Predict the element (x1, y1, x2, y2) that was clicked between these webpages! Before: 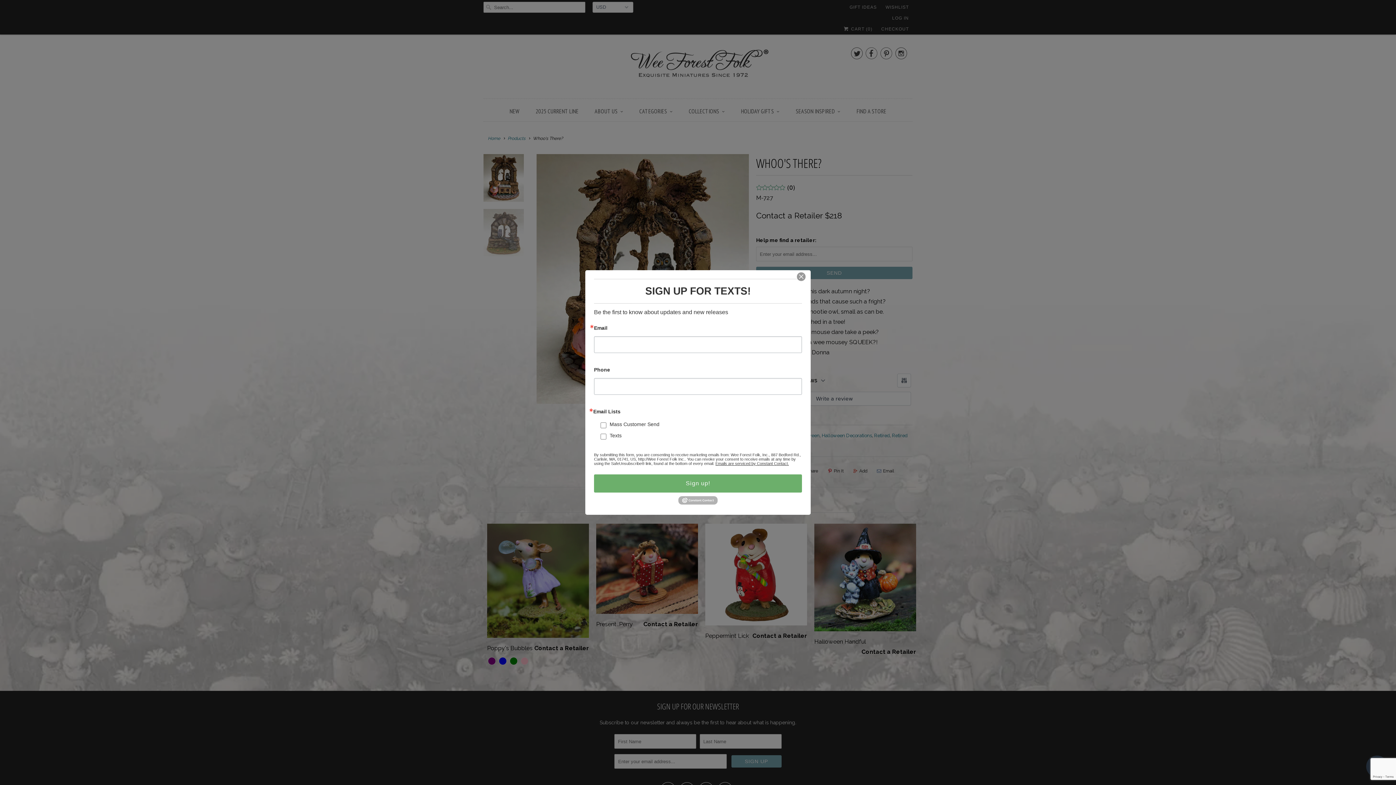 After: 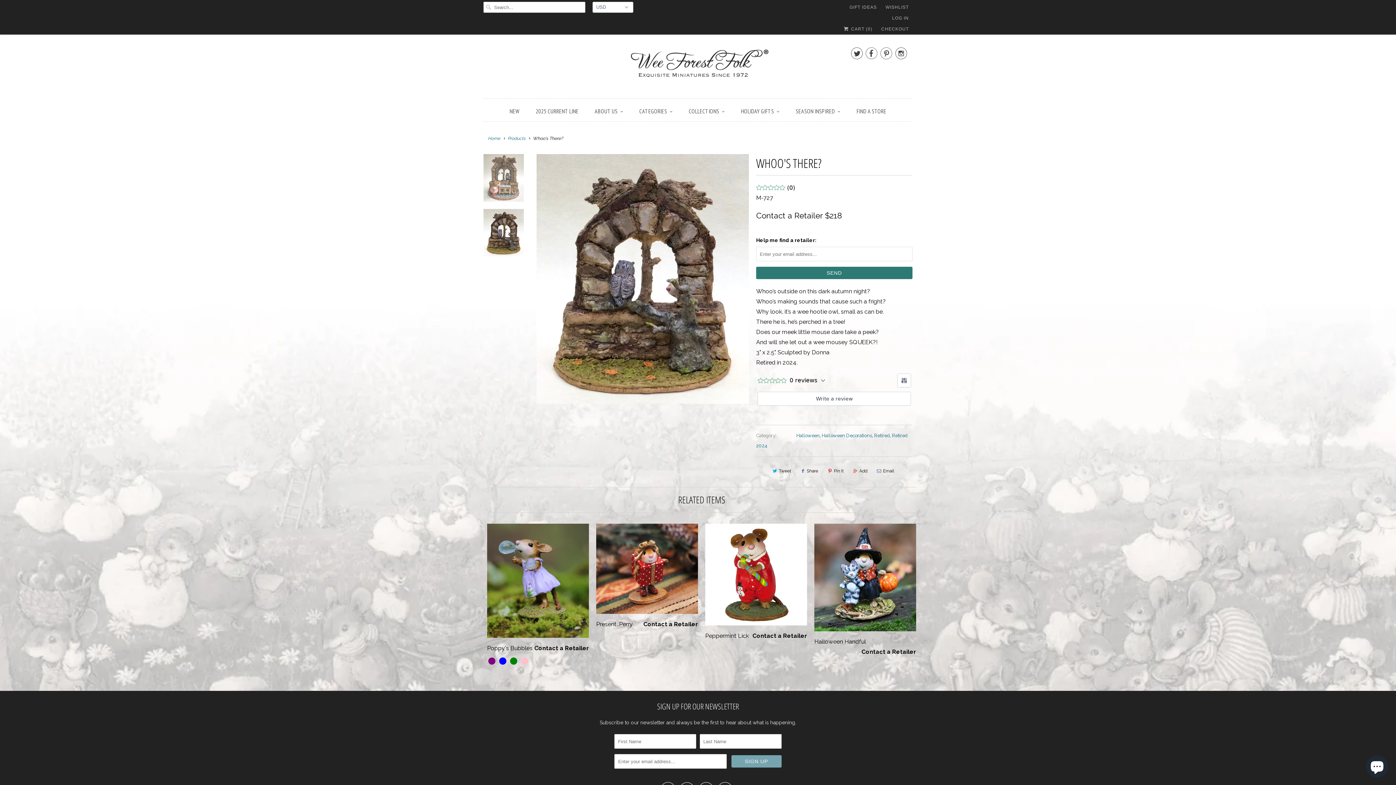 Action: bbox: (794, 272, 808, 281)